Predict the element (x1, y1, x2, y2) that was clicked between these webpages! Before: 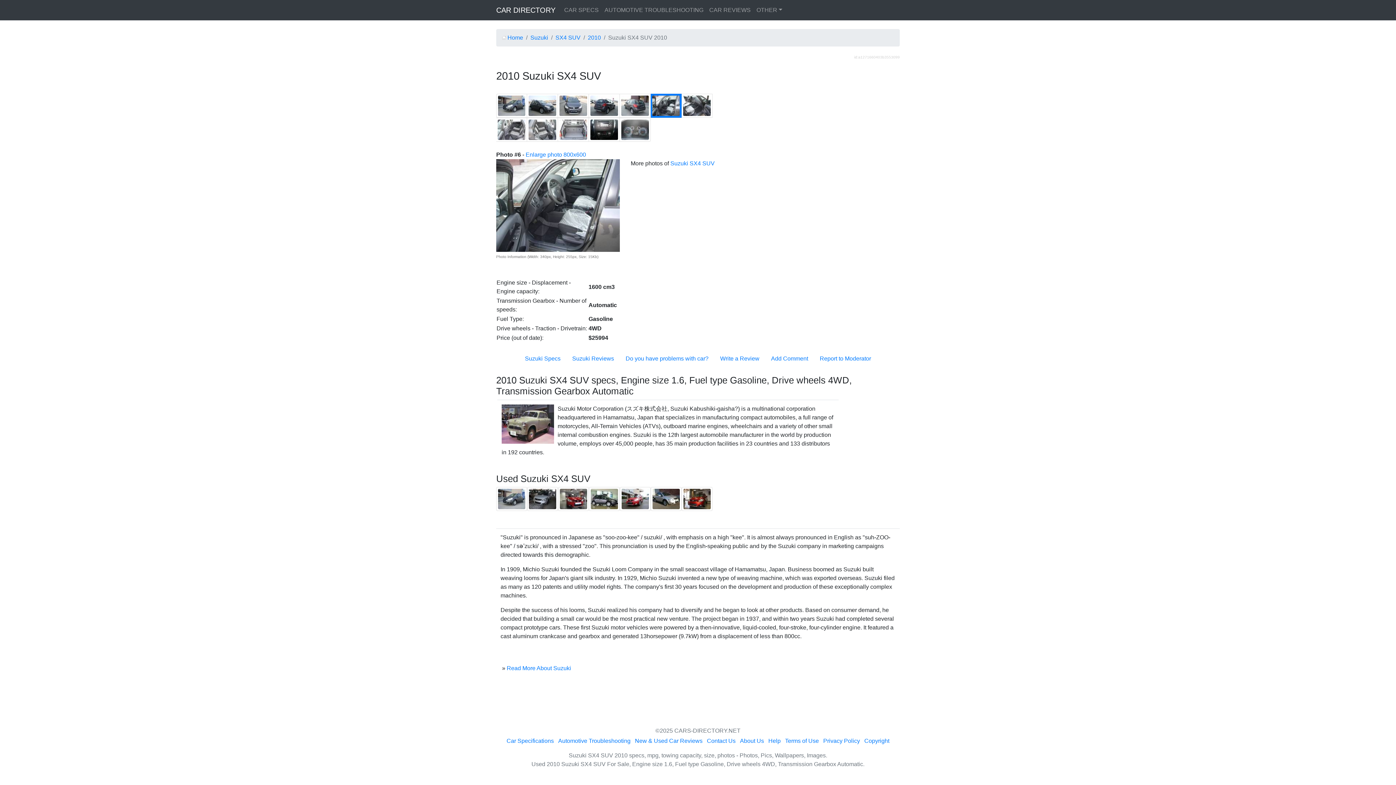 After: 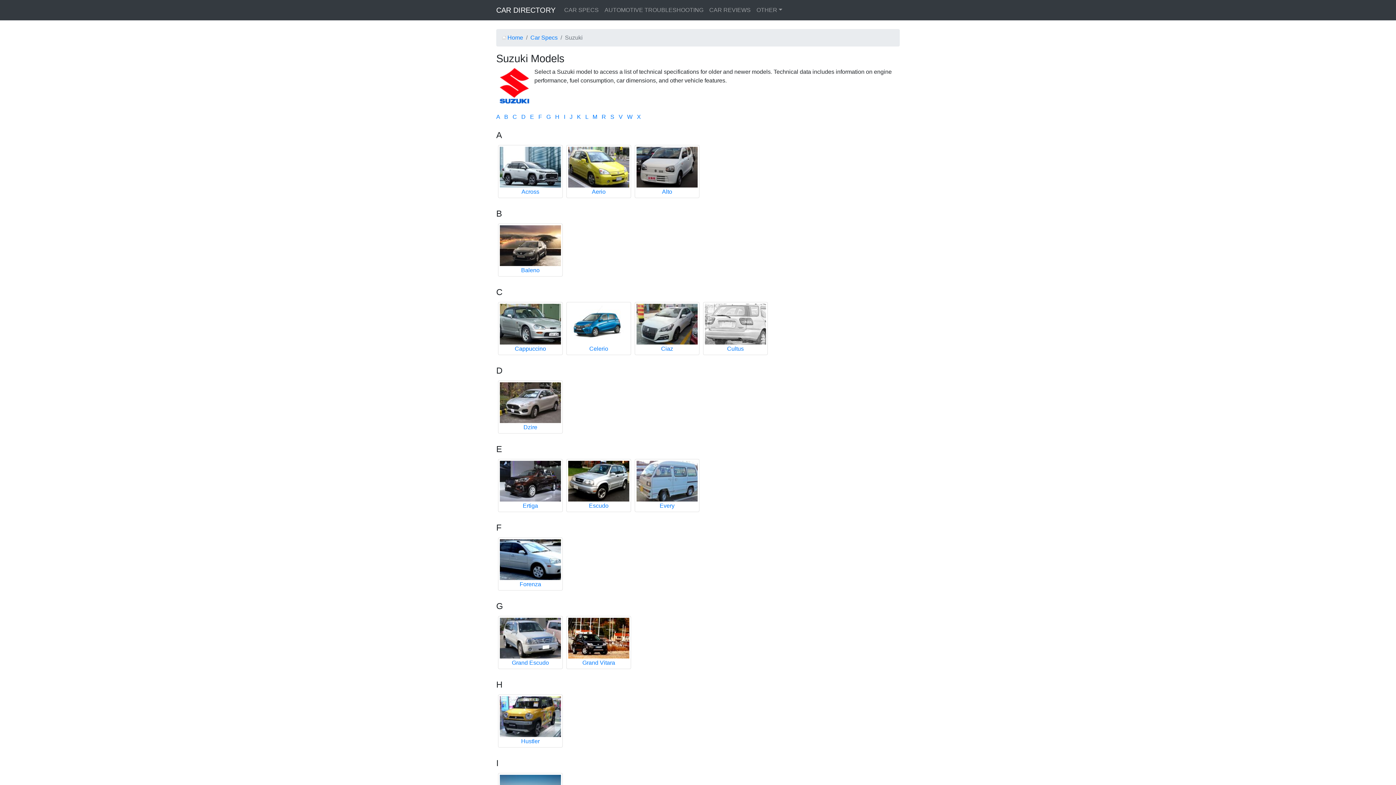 Action: bbox: (525, 355, 560, 361) label: Suzuki Specs